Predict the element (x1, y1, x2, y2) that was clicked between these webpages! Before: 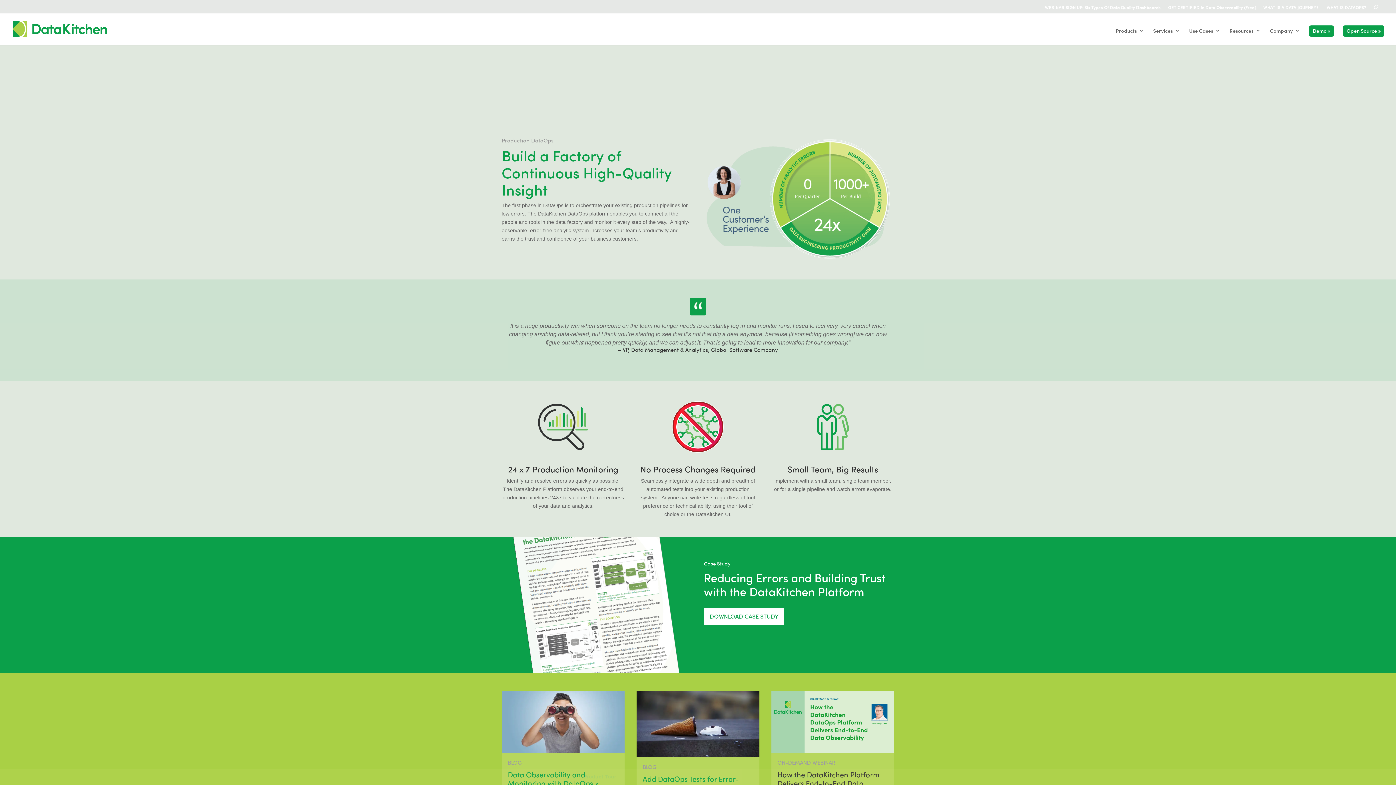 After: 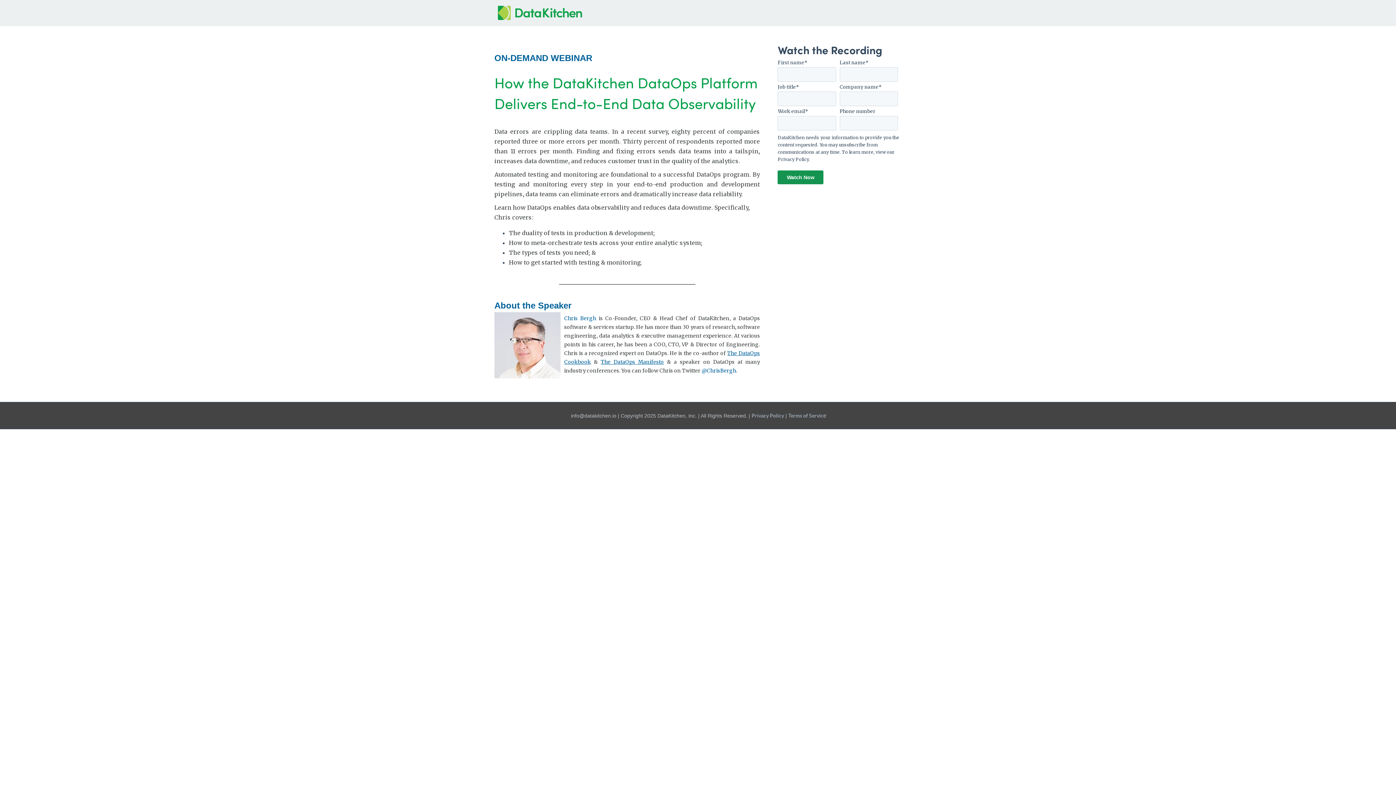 Action: bbox: (771, 748, 894, 754)